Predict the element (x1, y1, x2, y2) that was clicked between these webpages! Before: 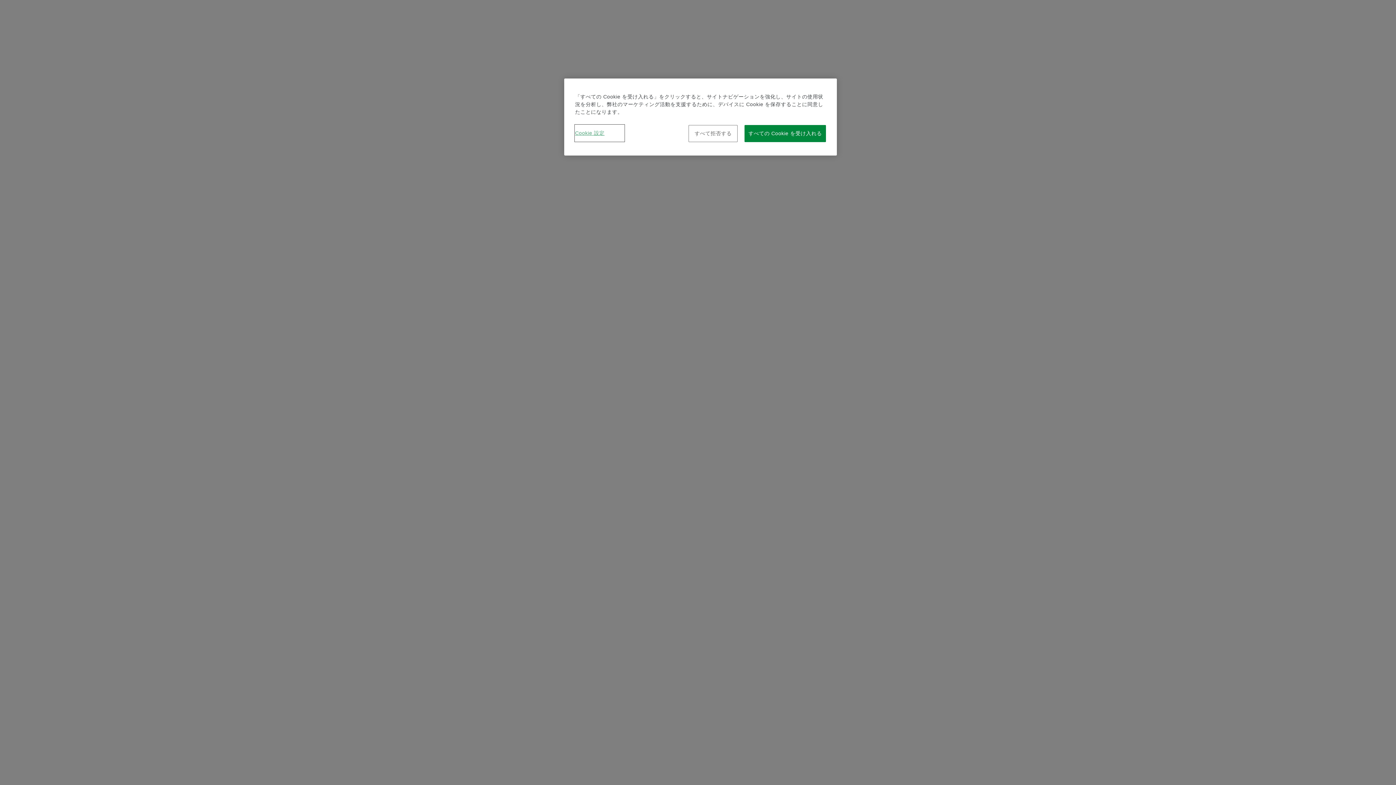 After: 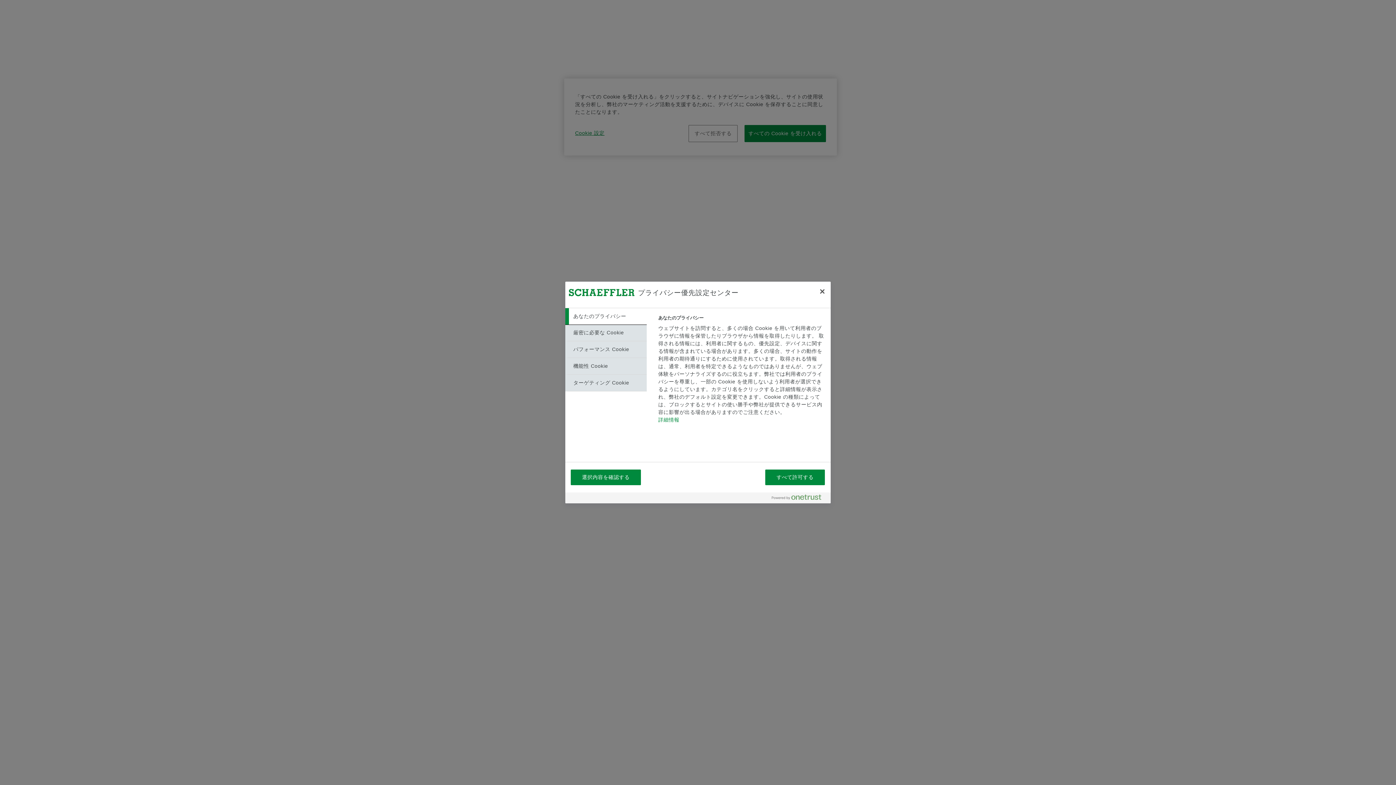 Action: bbox: (575, 125, 624, 141) label: Cookie 設定